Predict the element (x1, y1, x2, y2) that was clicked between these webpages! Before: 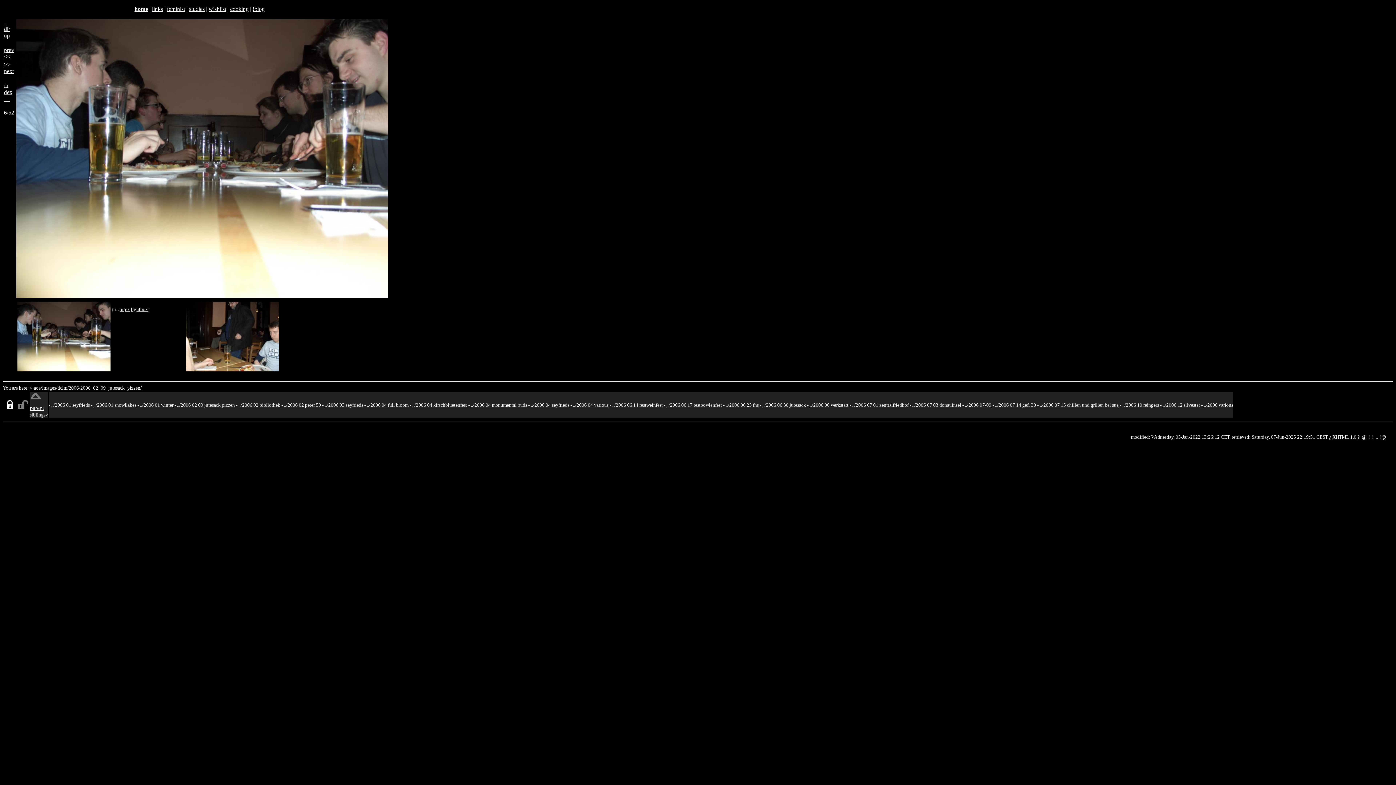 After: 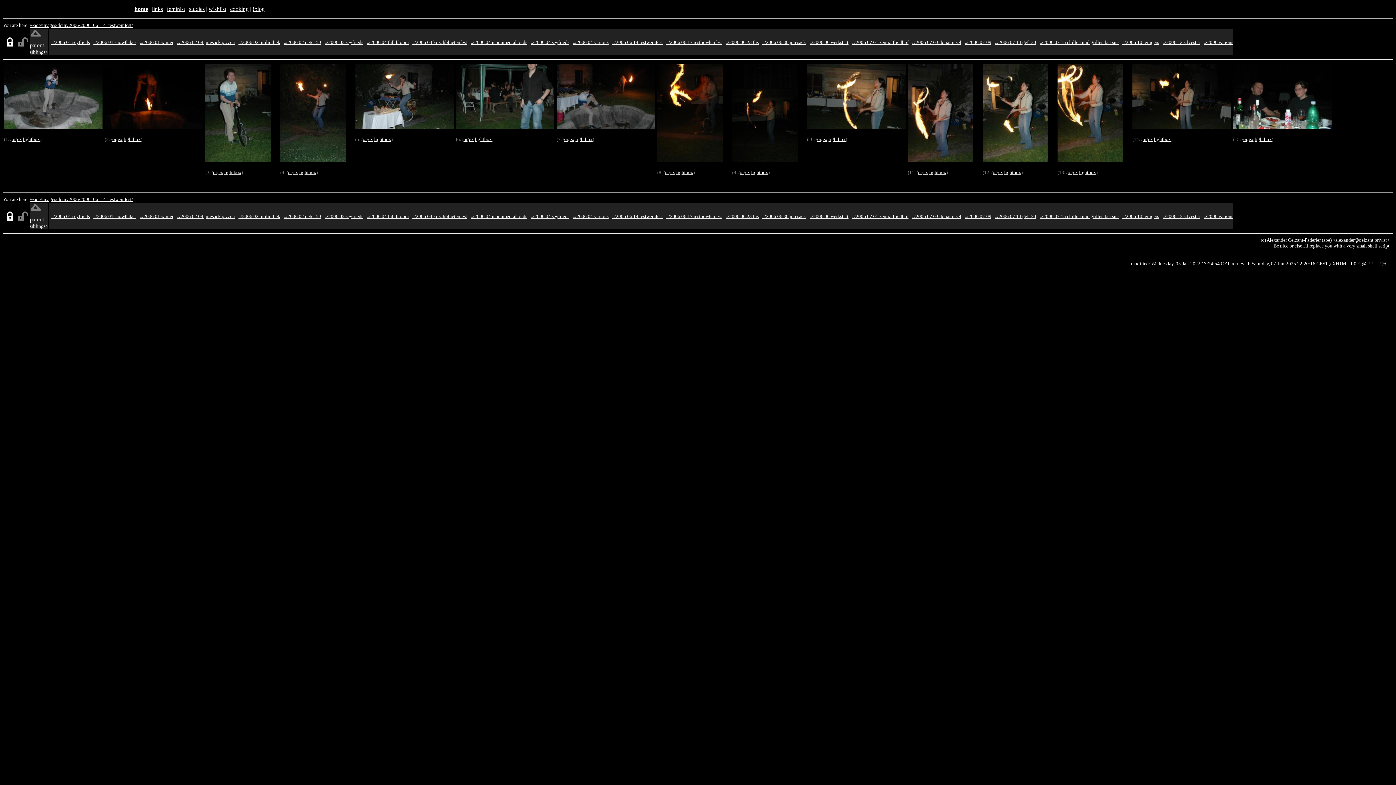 Action: bbox: (612, 402, 662, 408) label: ../2006 06 14 restweinfest